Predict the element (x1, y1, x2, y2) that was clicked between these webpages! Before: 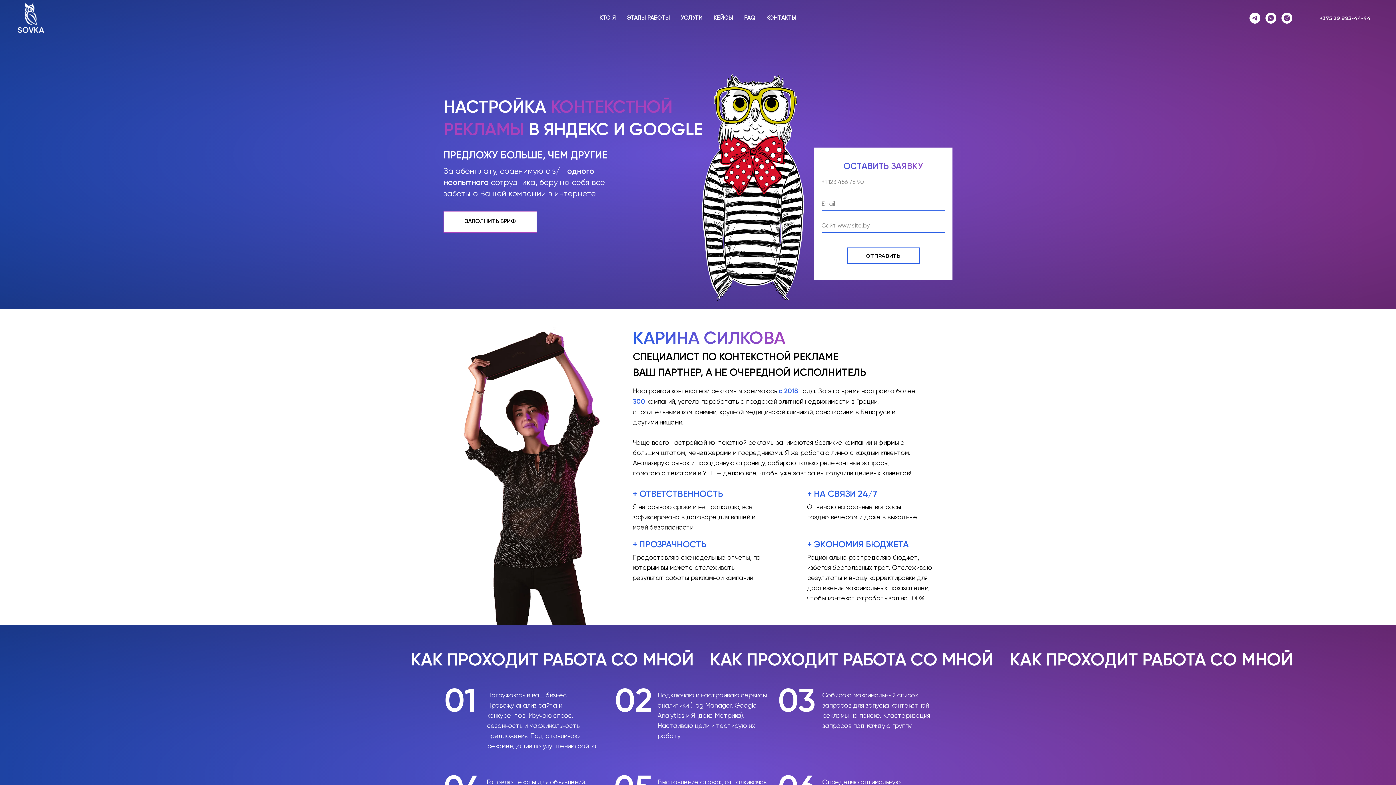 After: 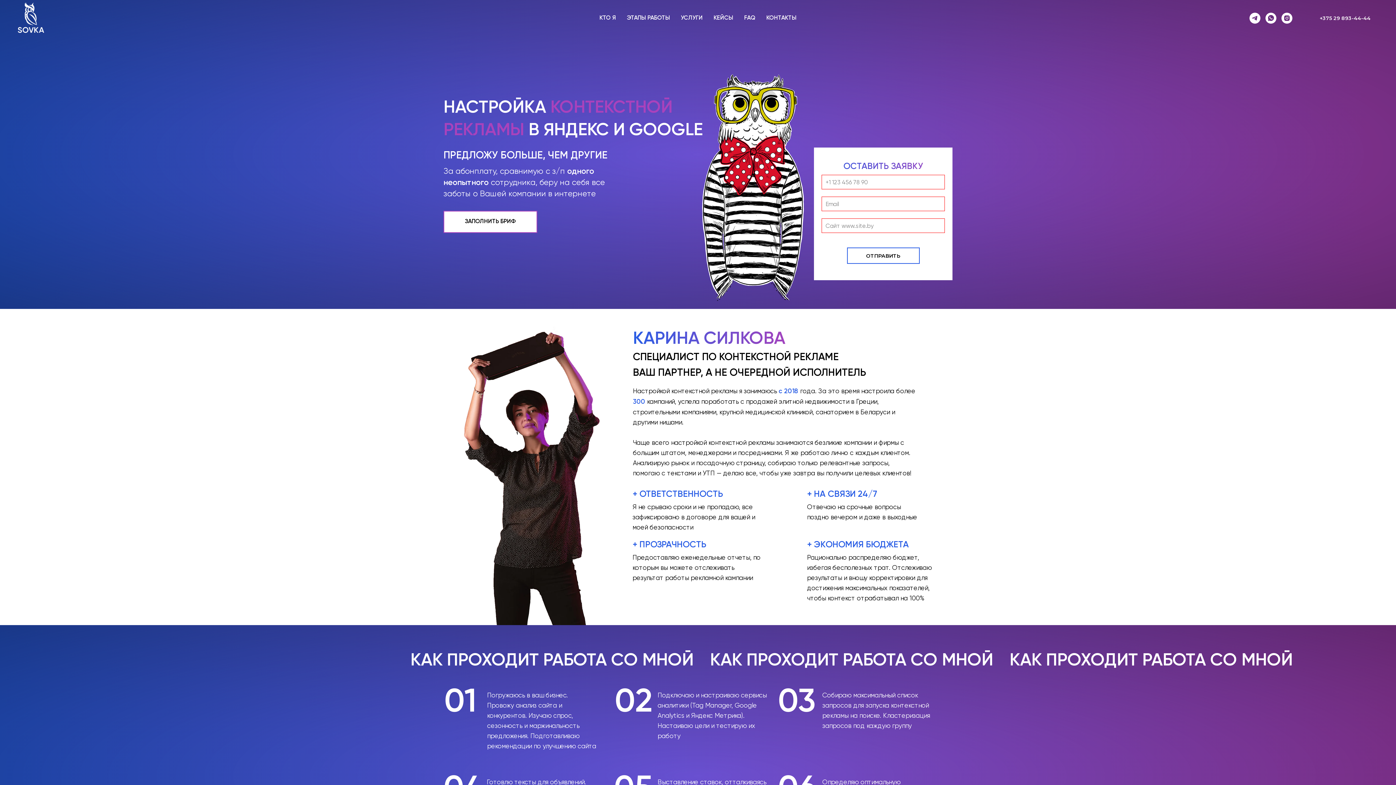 Action: label: ОТПРАВИТЬ bbox: (847, 247, 919, 264)